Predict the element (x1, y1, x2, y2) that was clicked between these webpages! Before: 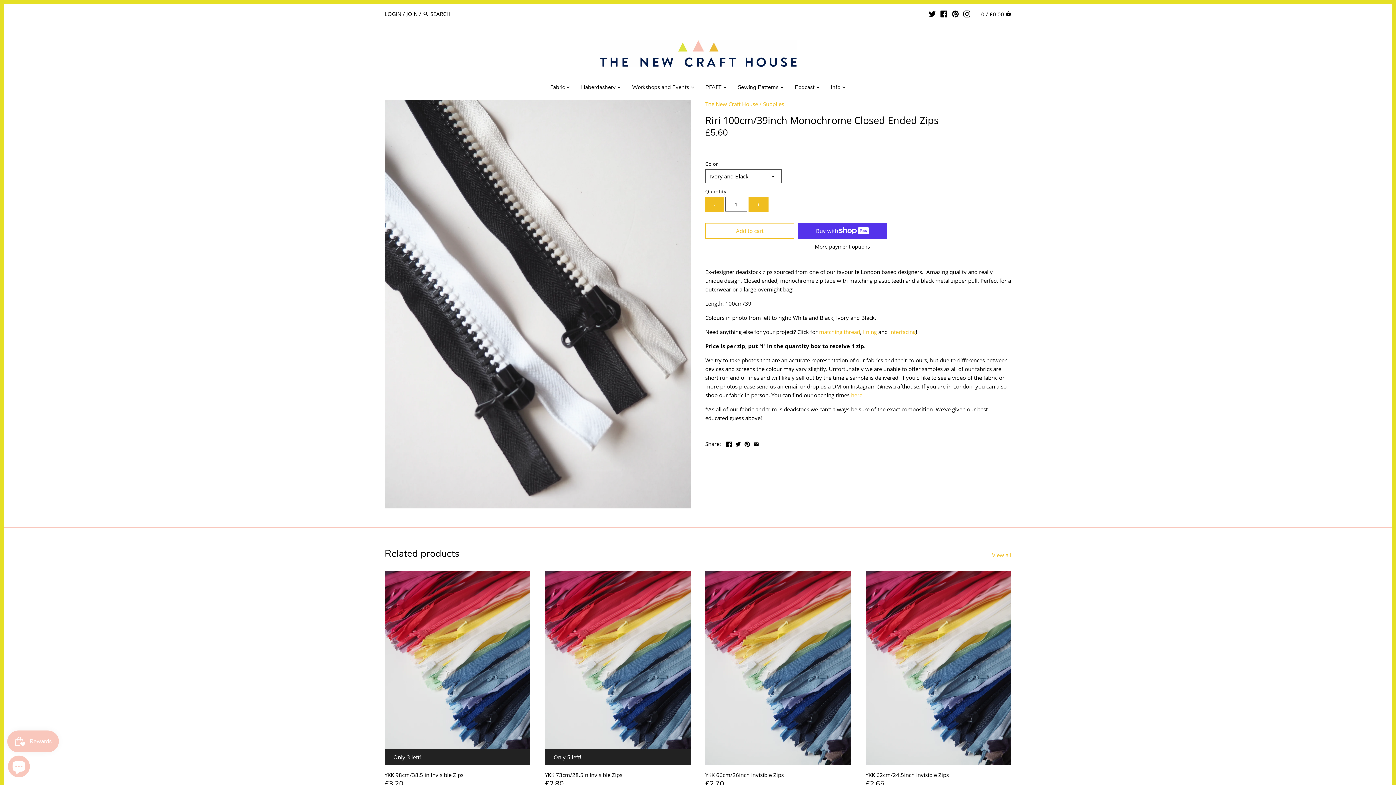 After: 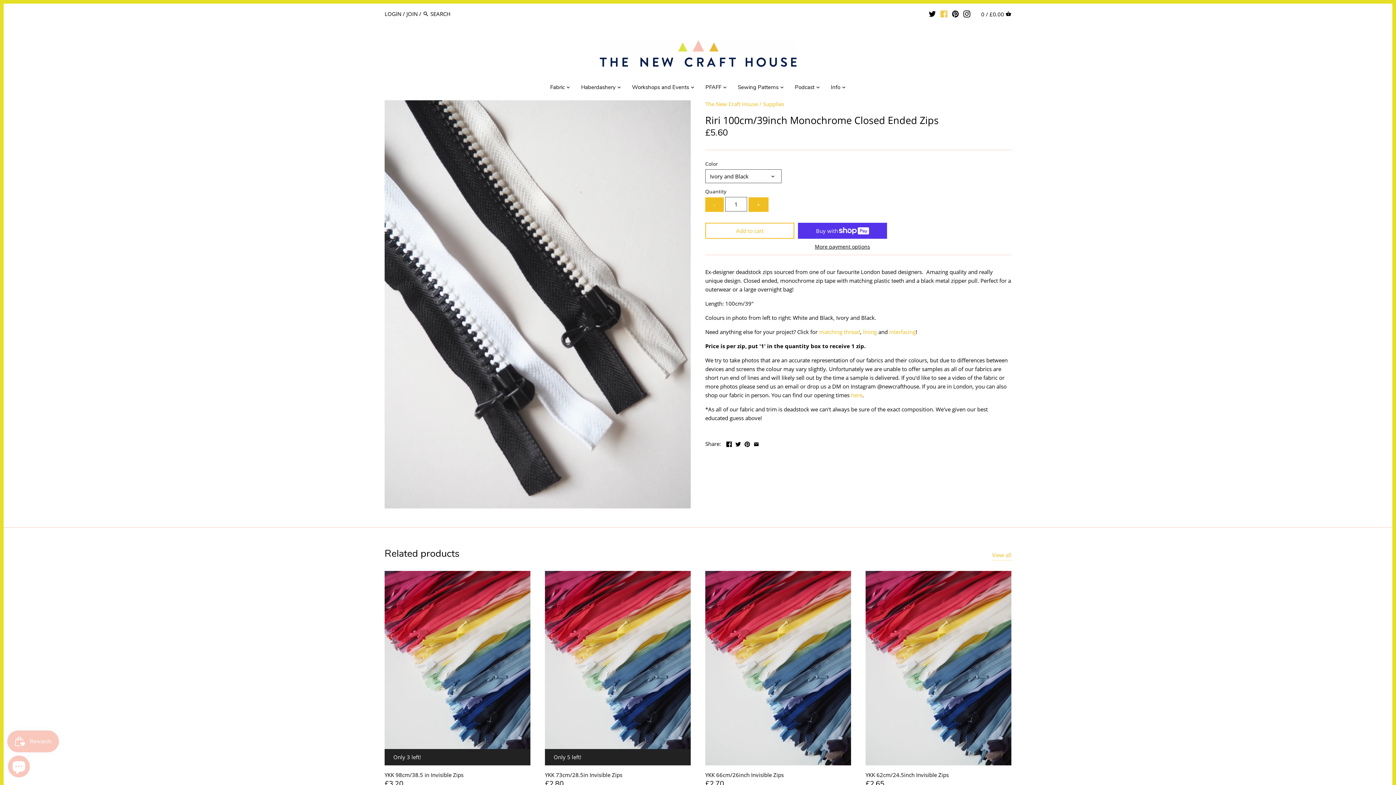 Action: bbox: (940, 6, 947, 20)